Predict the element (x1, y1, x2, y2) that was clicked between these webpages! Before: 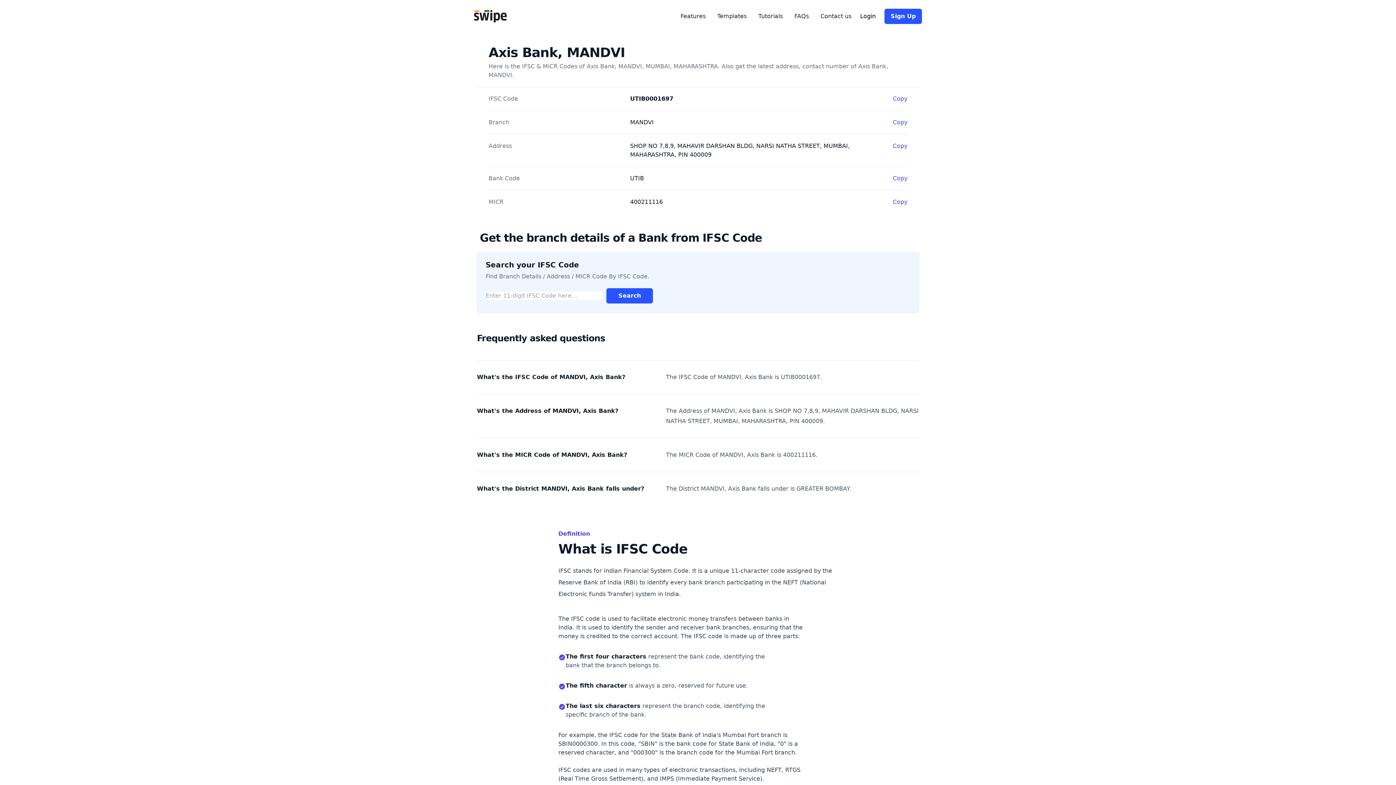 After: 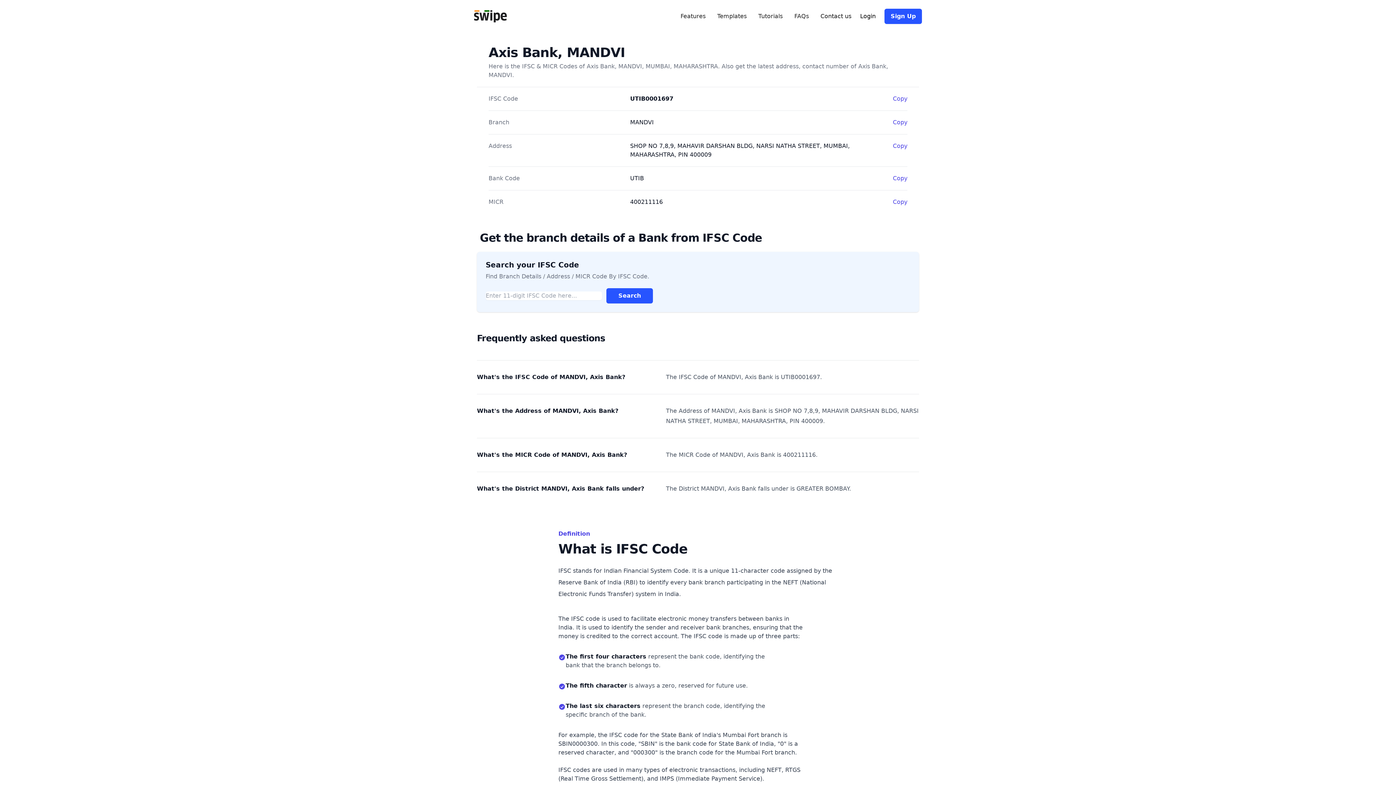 Action: label: Contact us bbox: (820, 12, 851, 20)